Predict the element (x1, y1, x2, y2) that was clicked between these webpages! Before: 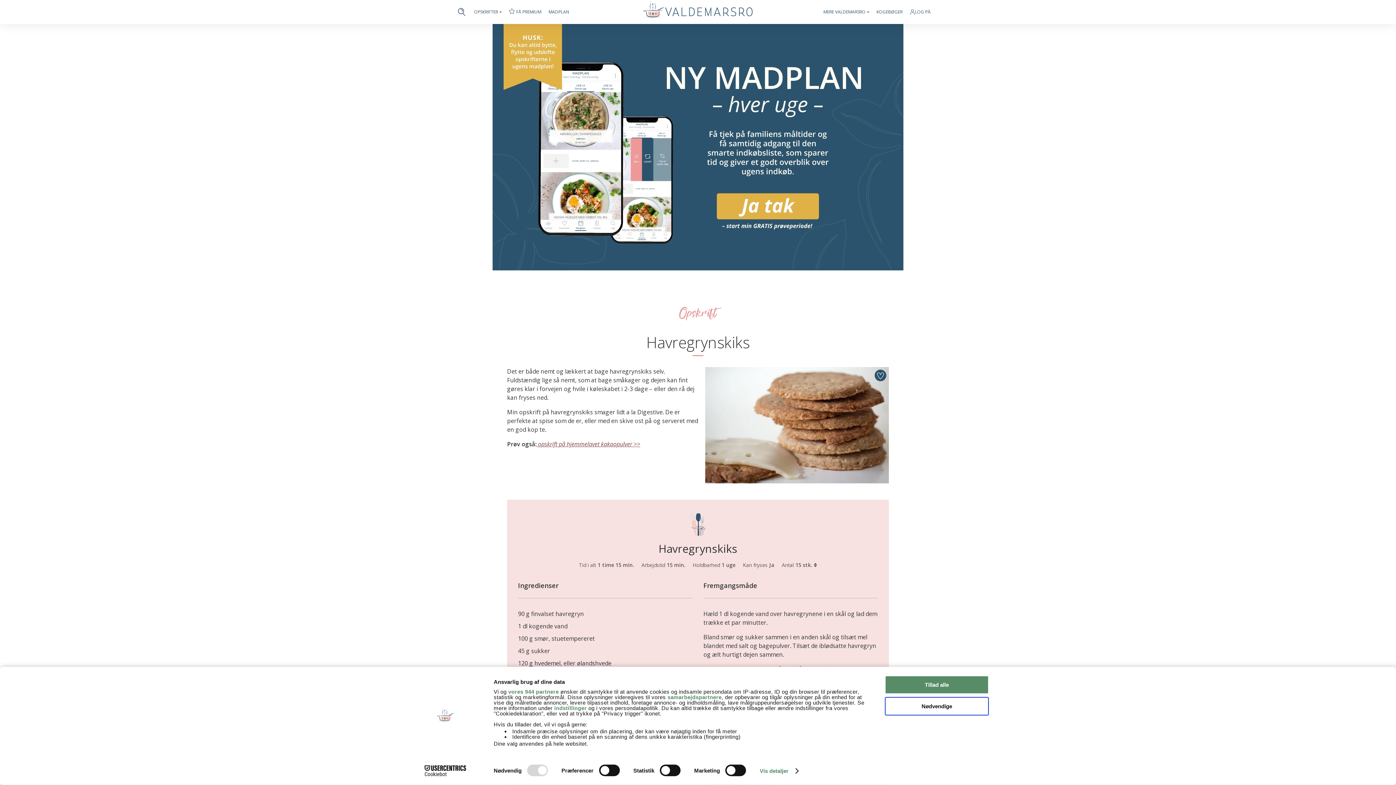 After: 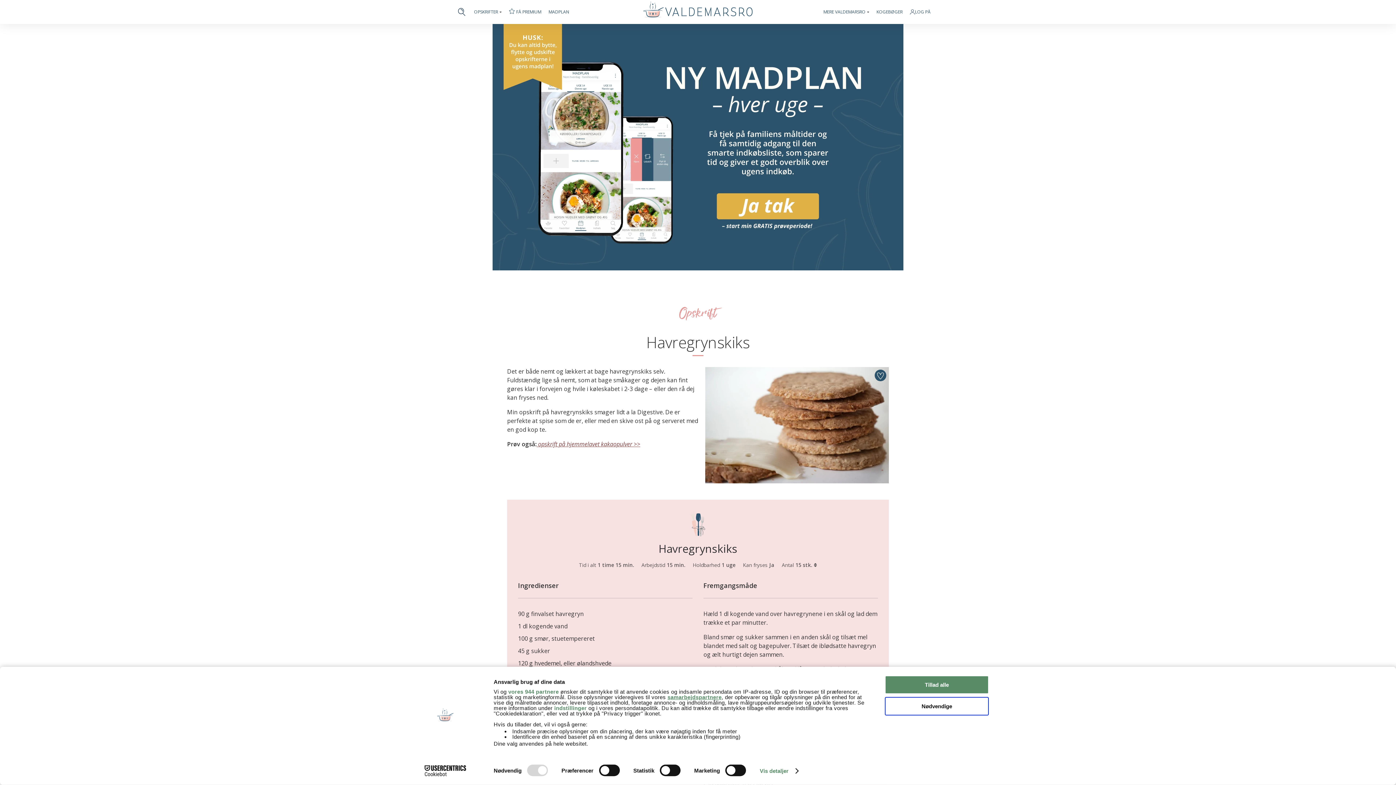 Action: bbox: (667, 694, 721, 700) label: samarbejdspartnere